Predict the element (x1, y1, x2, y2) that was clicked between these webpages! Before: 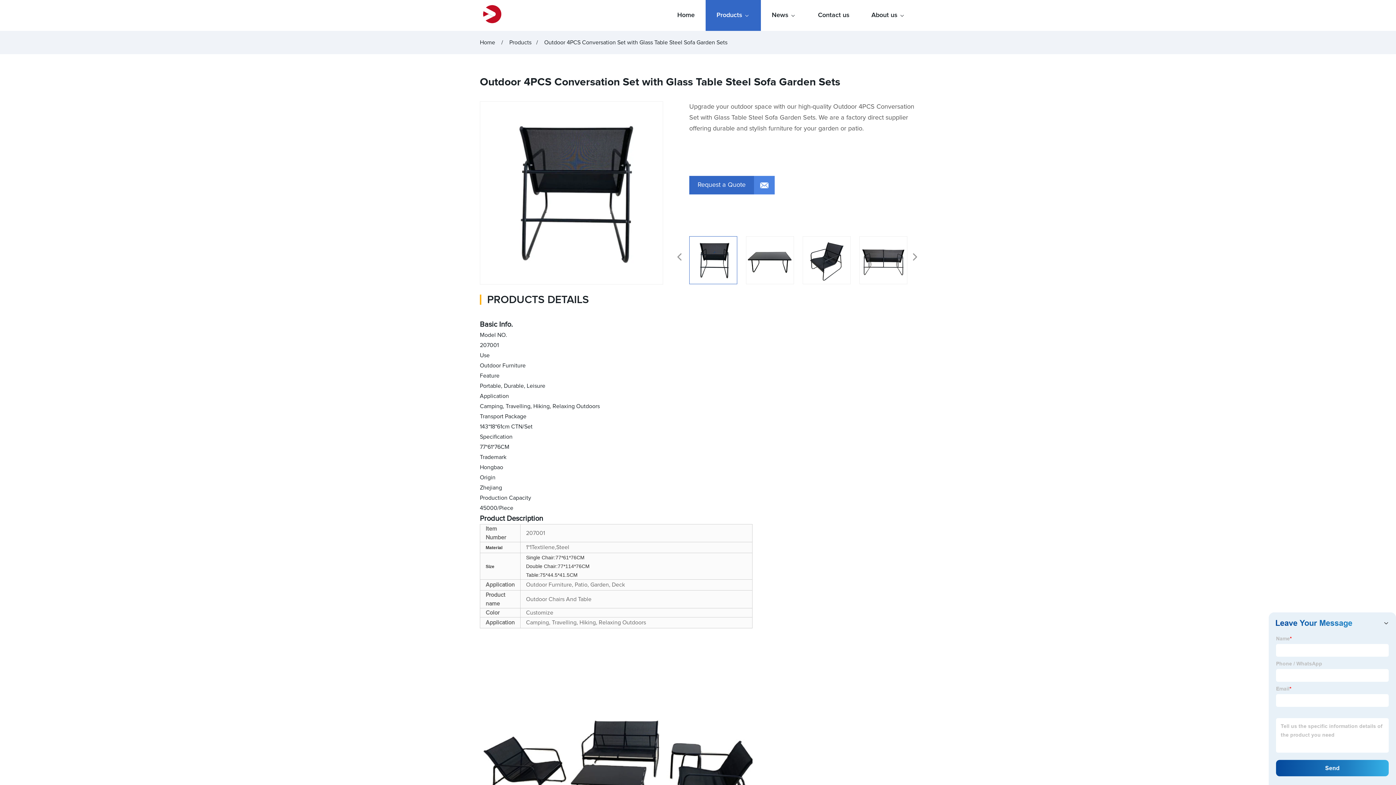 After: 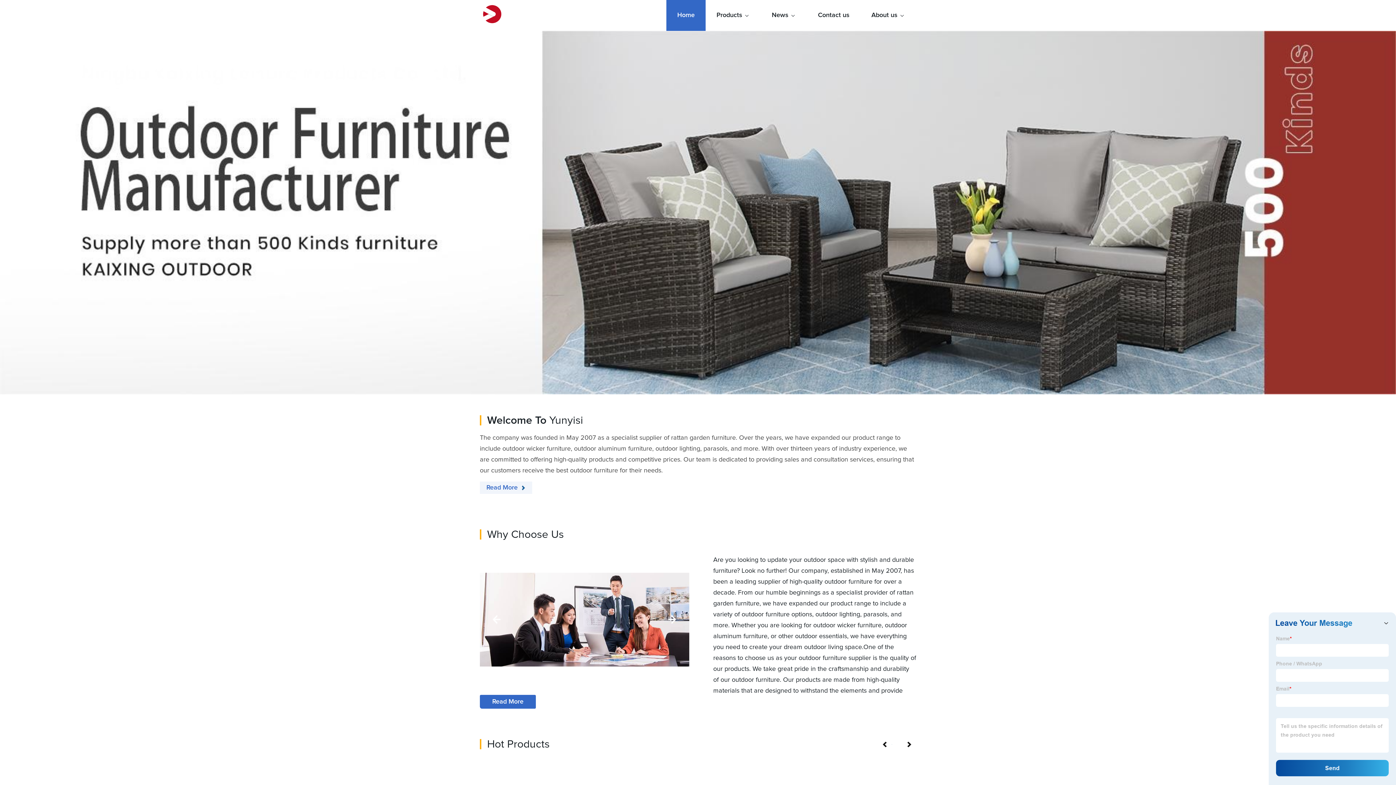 Action: label: Home bbox: (666, 0, 705, 30)